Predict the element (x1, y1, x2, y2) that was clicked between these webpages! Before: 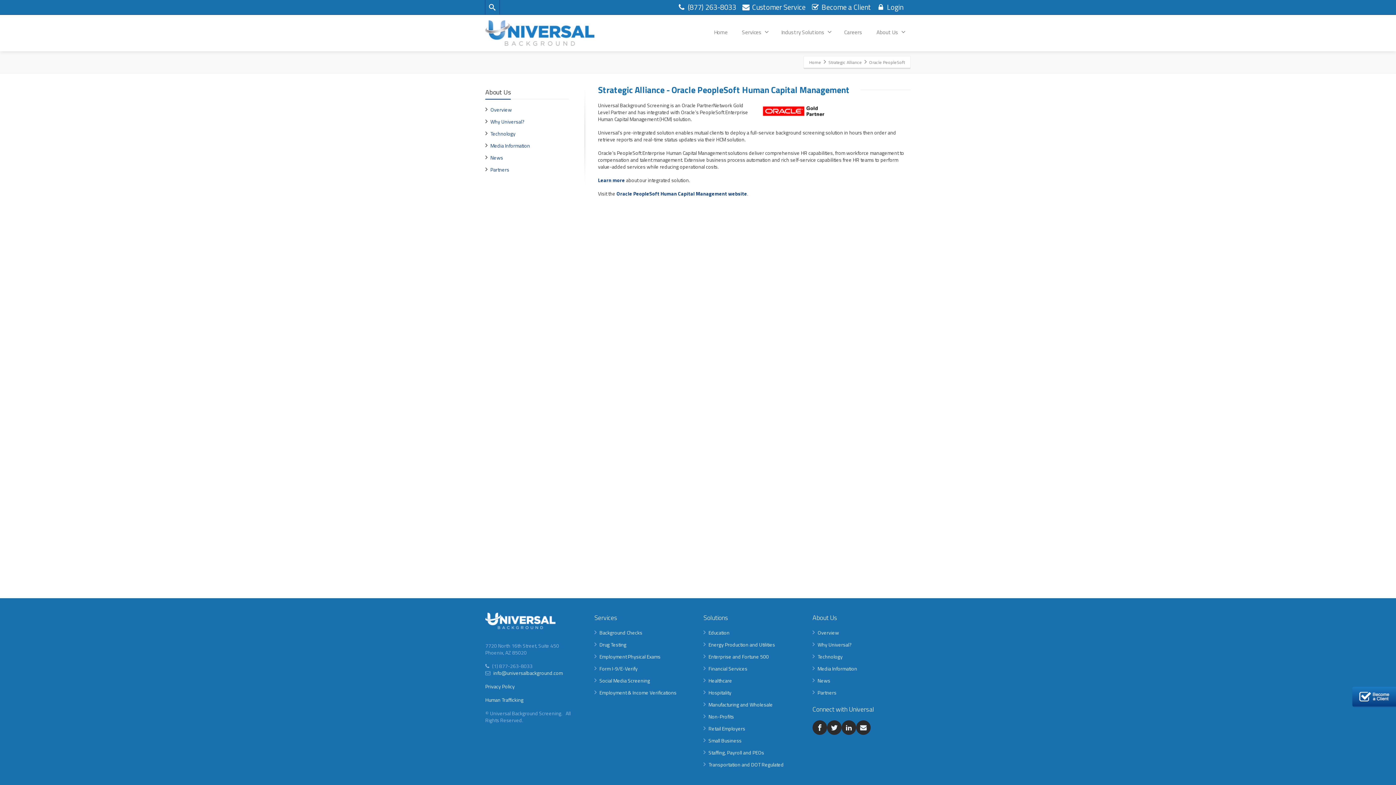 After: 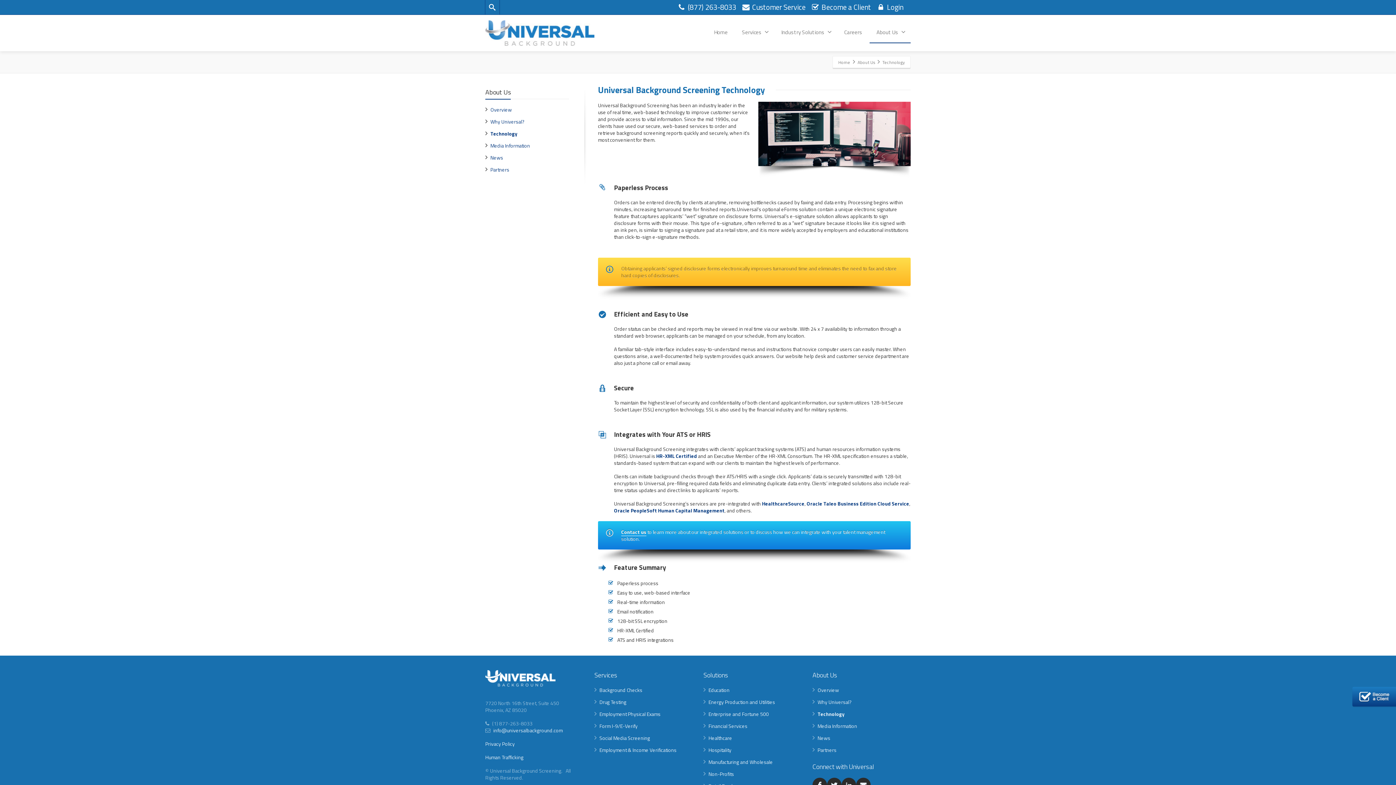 Action: label: Technology bbox: (490, 129, 515, 137)